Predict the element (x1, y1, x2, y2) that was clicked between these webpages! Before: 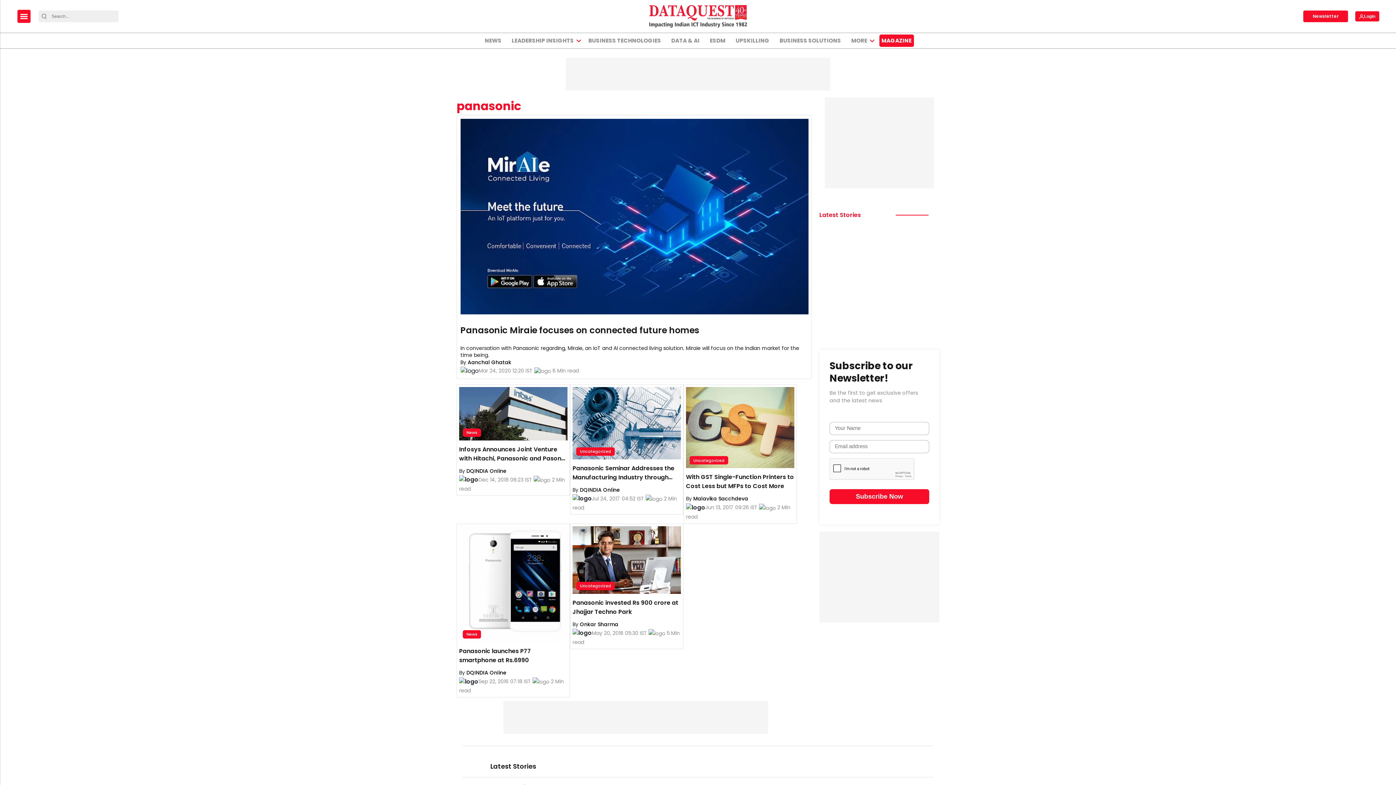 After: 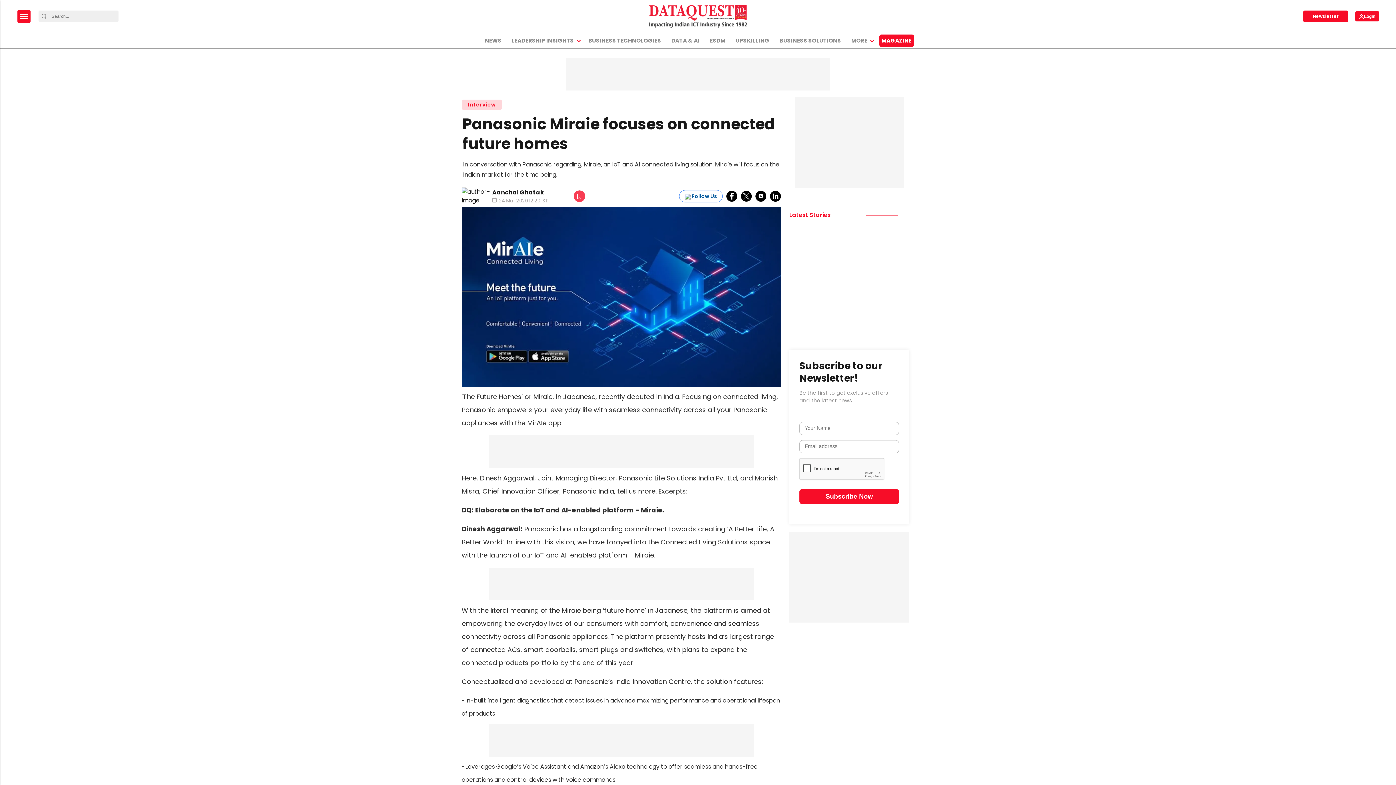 Action: bbox: (460, 318, 808, 358) label: Panasonic Miraie focuses on connected future homes

In conversation with Panasonic regarding, Miraie, an IoT and AI connected living solution. Miraie will focus on the Indian market for the time being.